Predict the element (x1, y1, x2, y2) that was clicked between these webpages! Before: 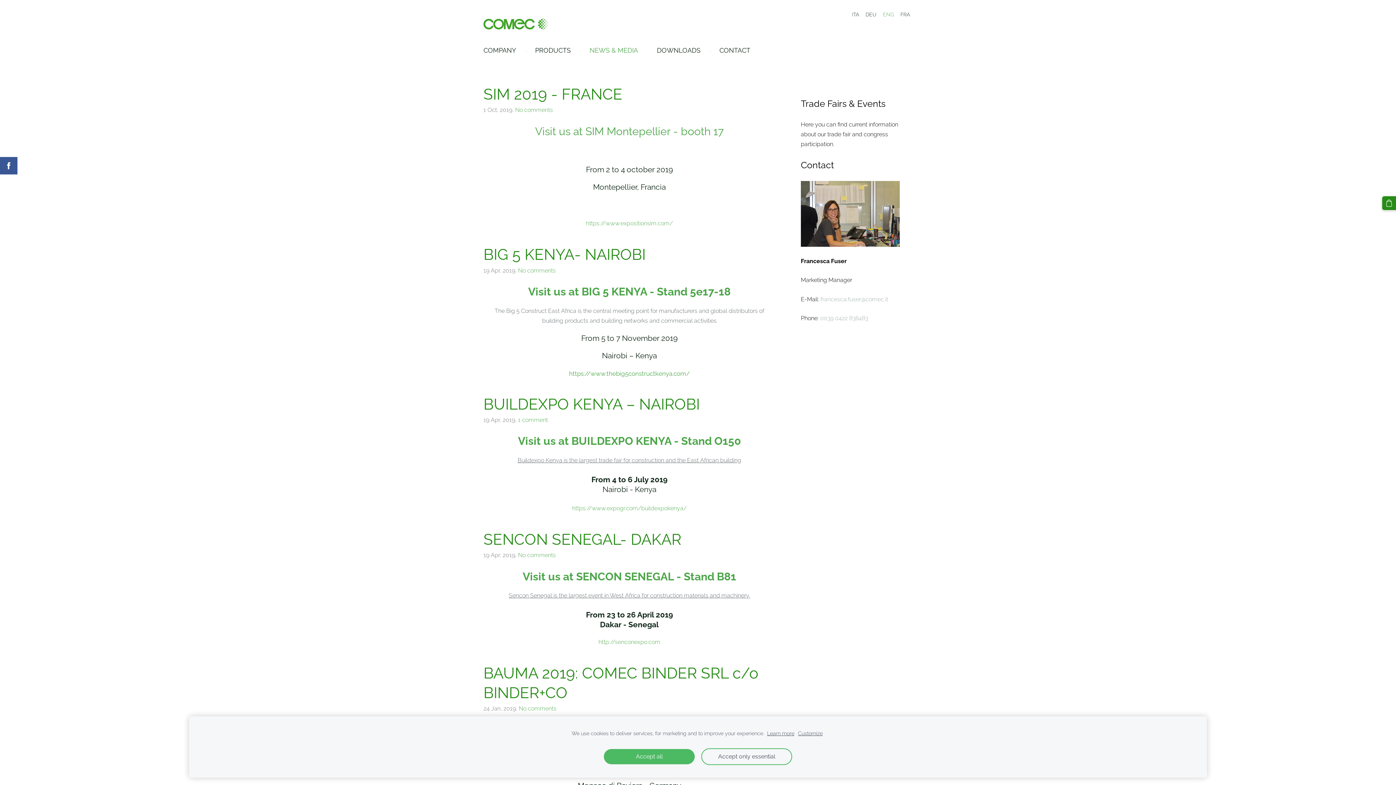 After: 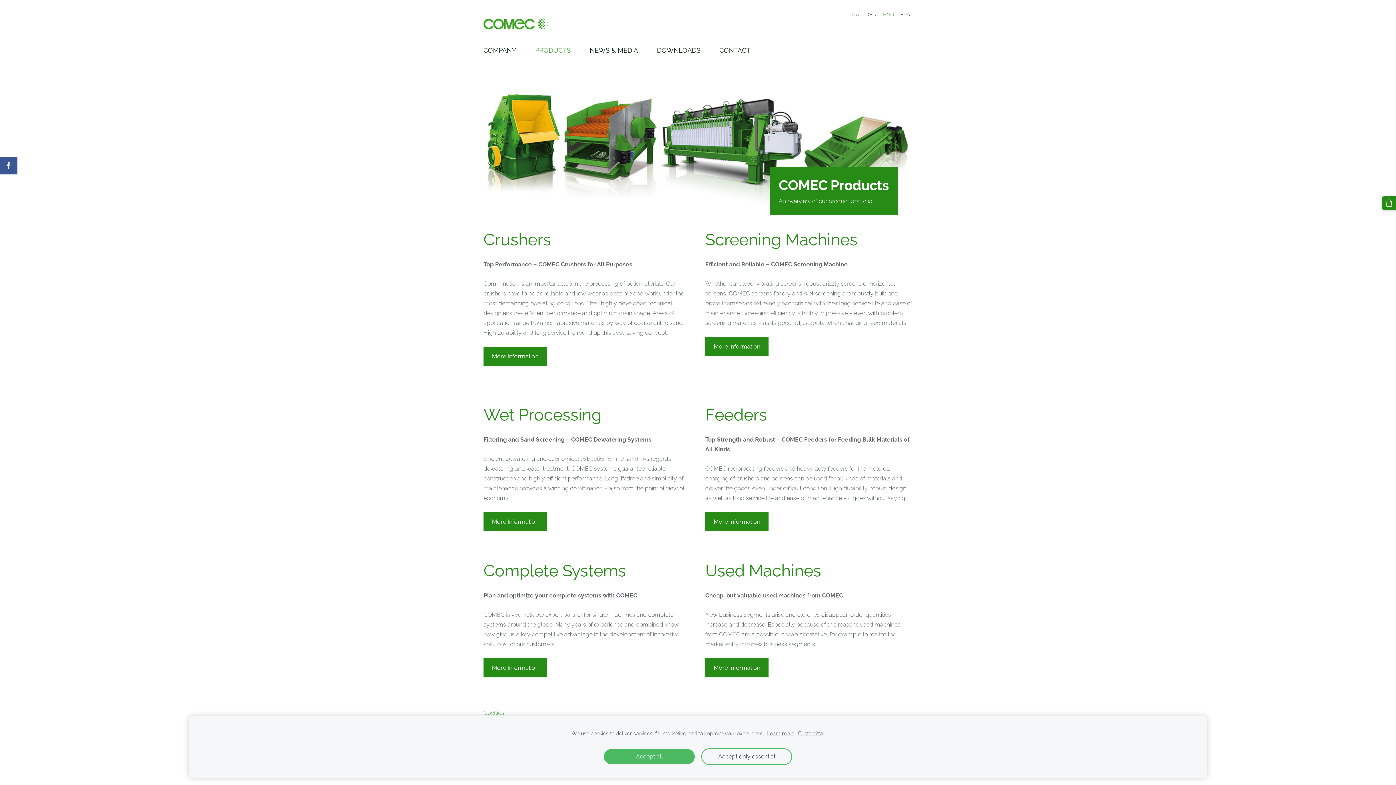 Action: label: PRODUCTS bbox: (529, 44, 576, 57)